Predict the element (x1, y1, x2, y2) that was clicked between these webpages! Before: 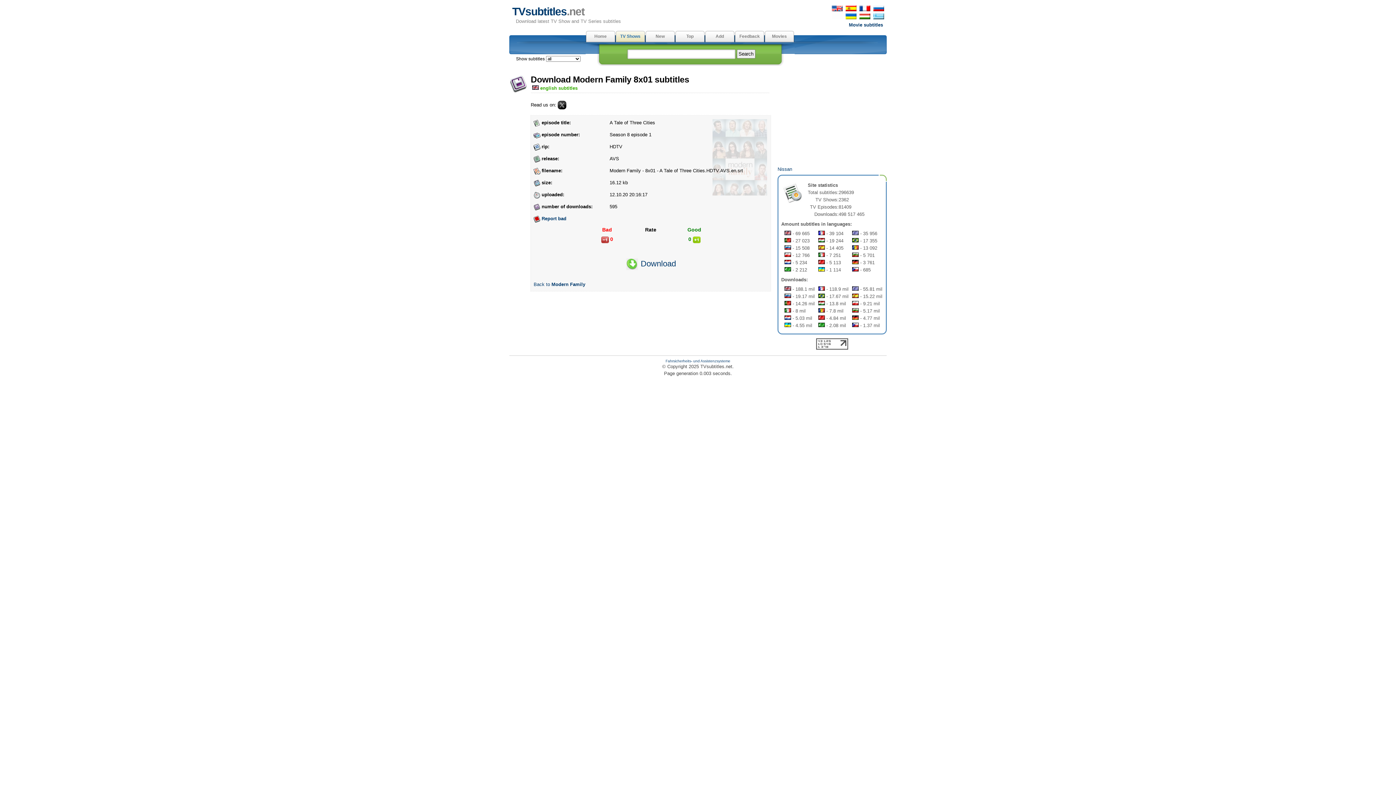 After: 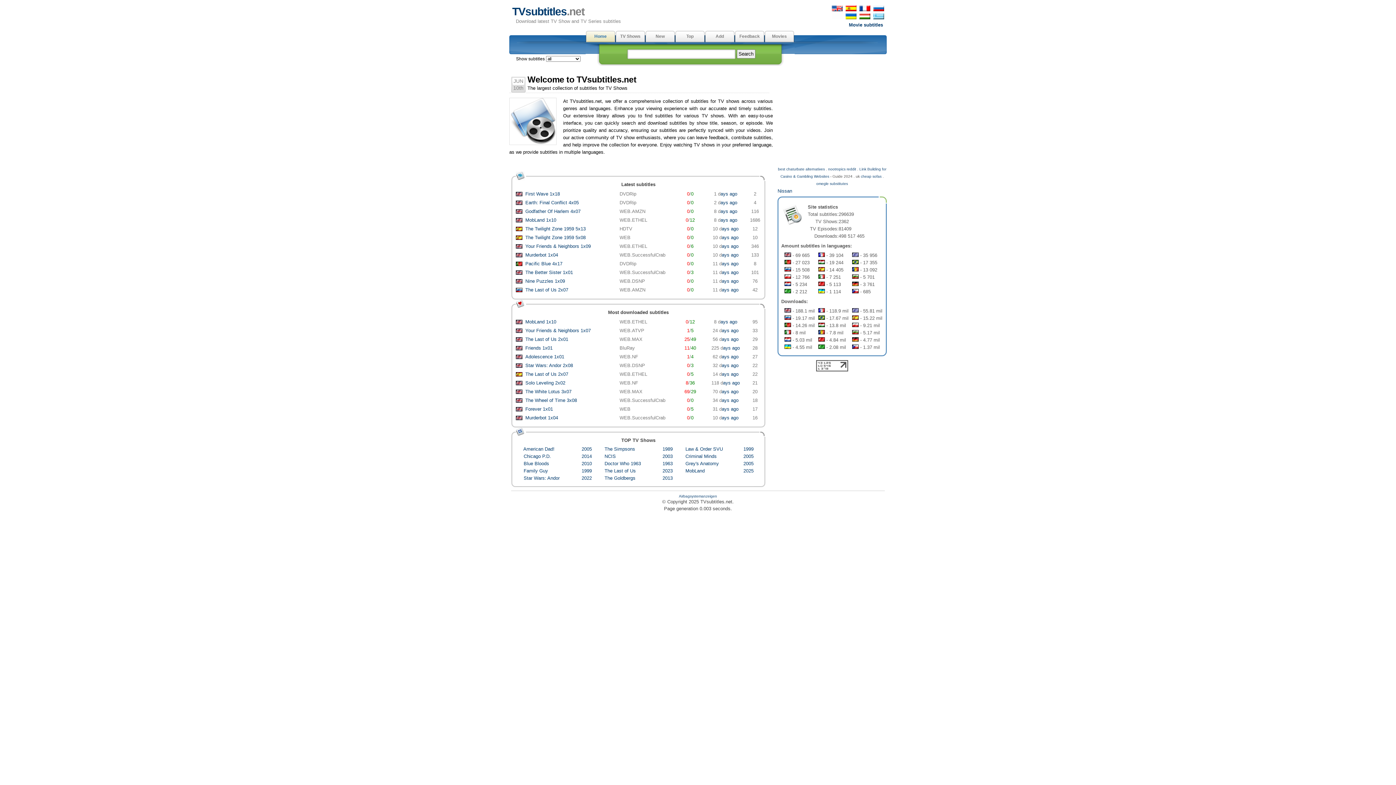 Action: bbox: (585, 30, 615, 42) label: Home